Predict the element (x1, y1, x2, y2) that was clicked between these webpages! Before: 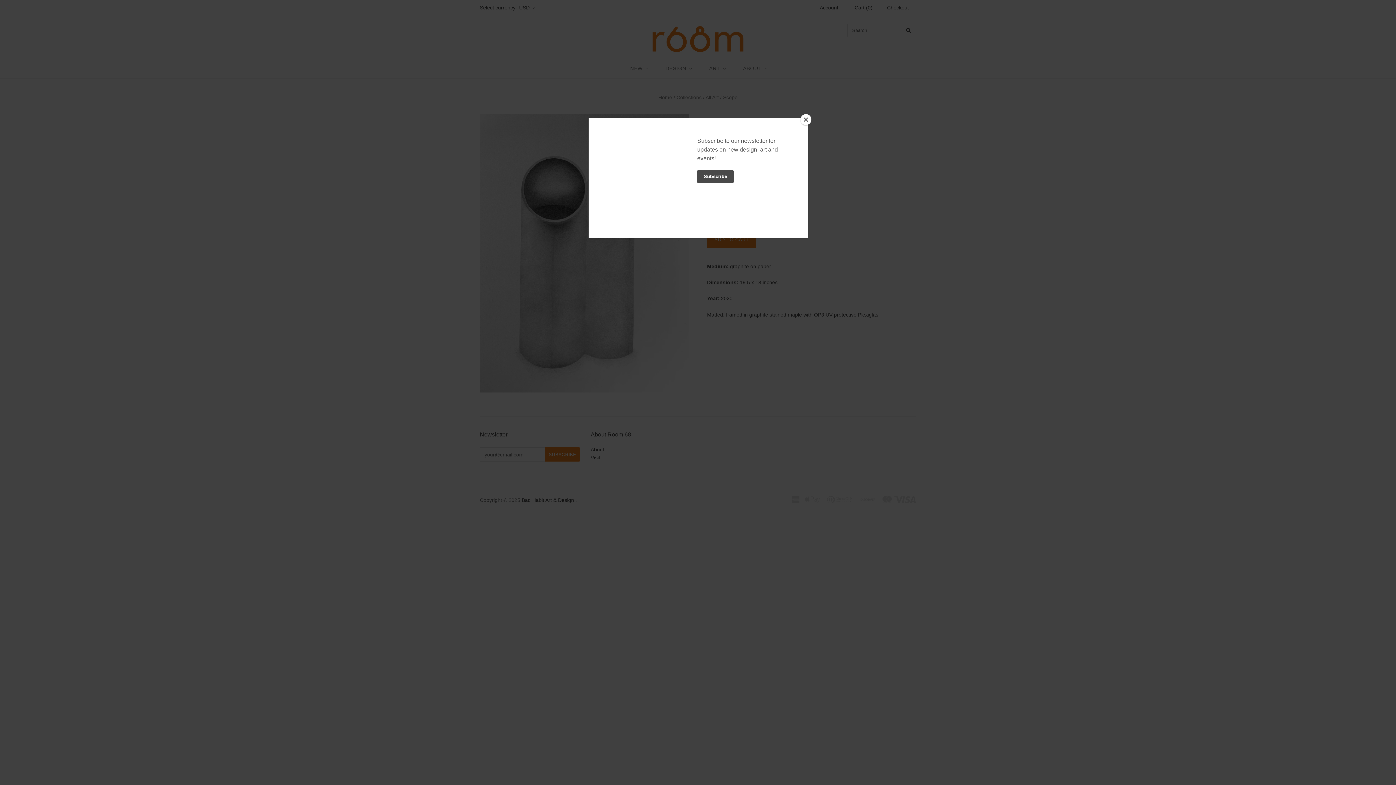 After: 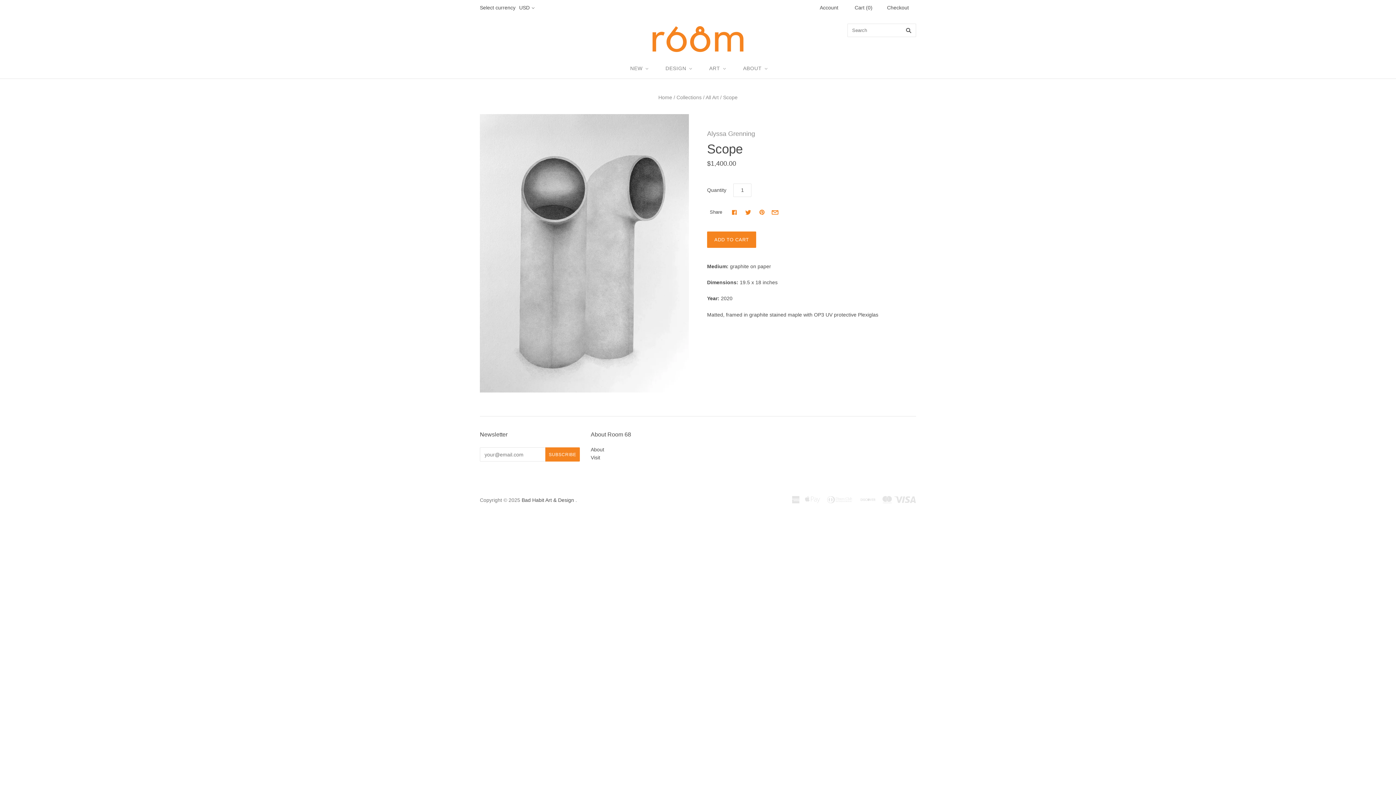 Action: label: Close bbox: (800, 114, 811, 125)